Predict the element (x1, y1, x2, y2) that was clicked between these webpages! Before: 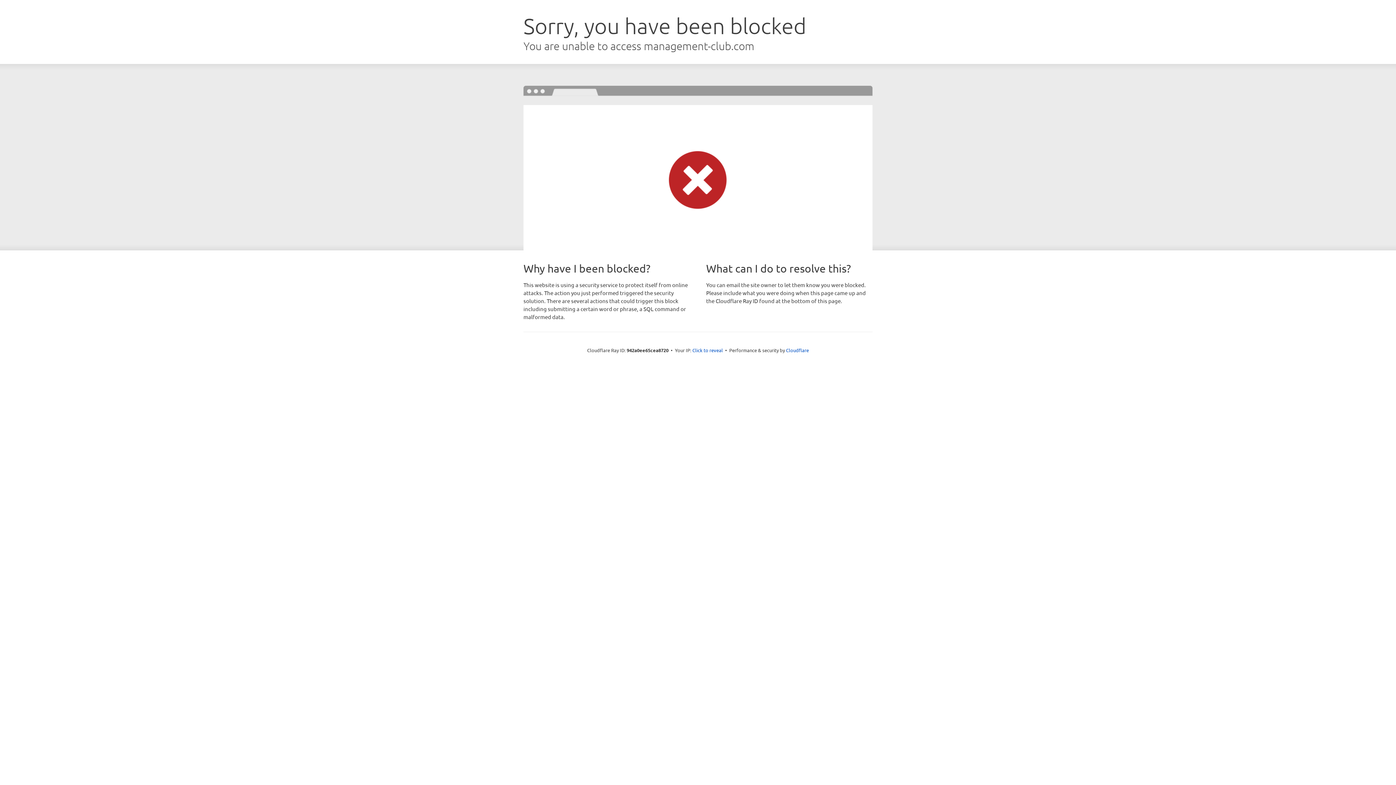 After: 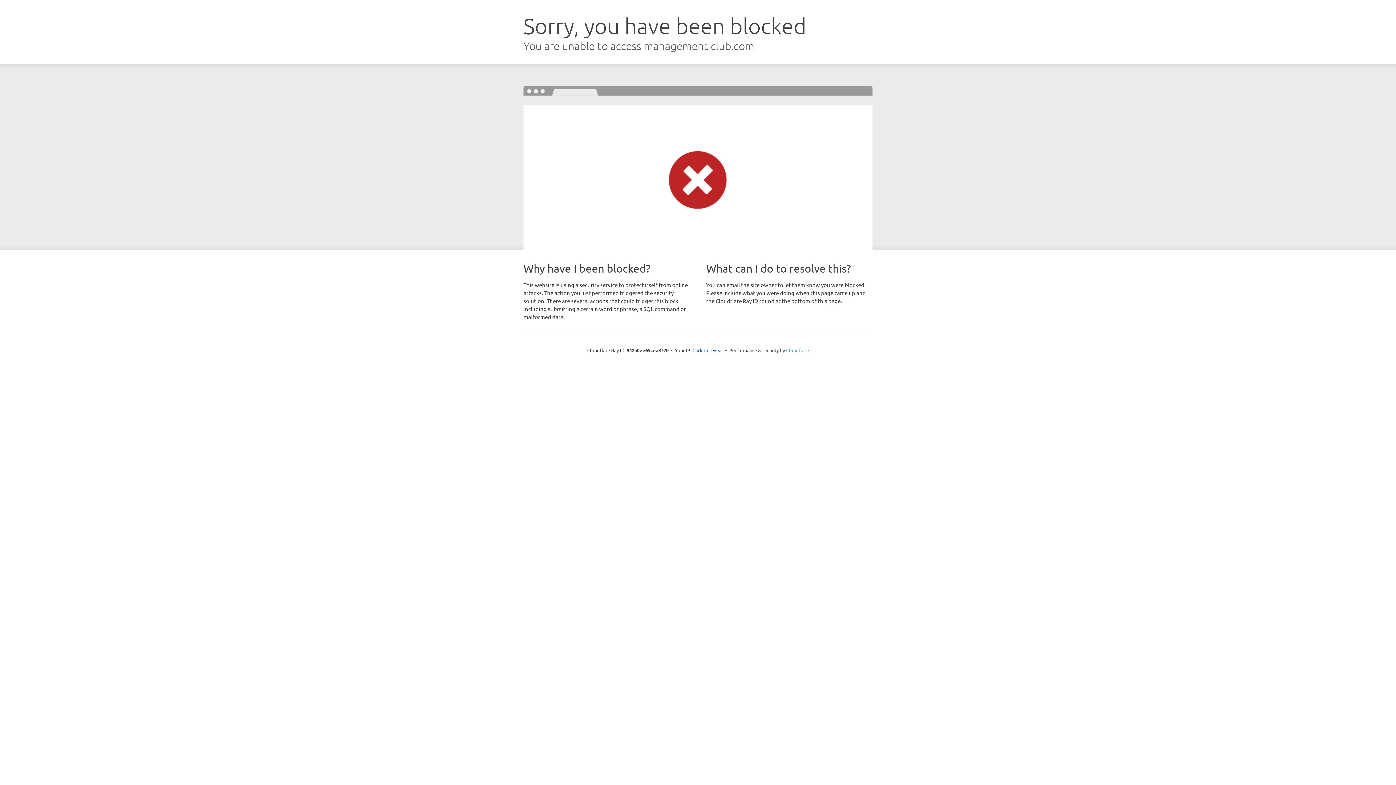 Action: label: Cloudflare bbox: (786, 347, 809, 353)